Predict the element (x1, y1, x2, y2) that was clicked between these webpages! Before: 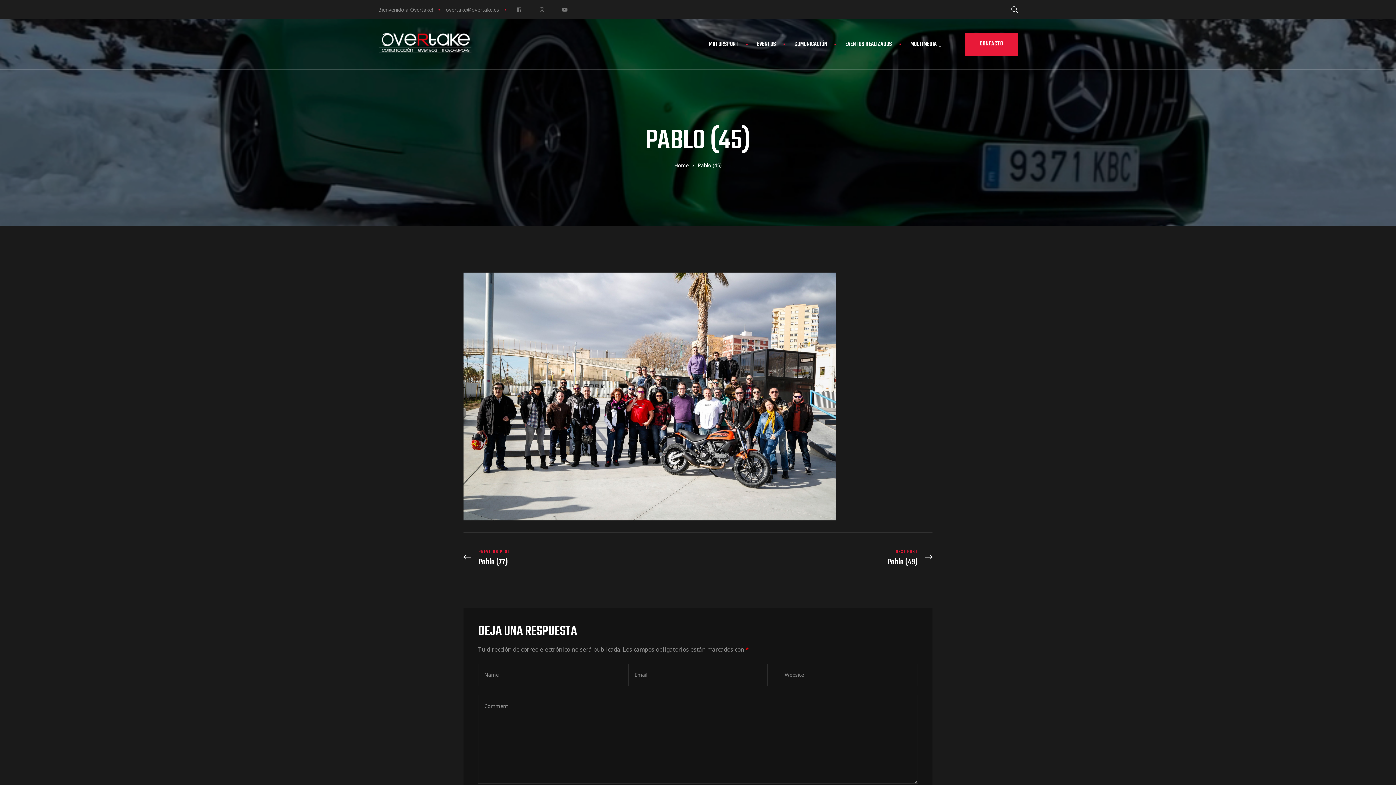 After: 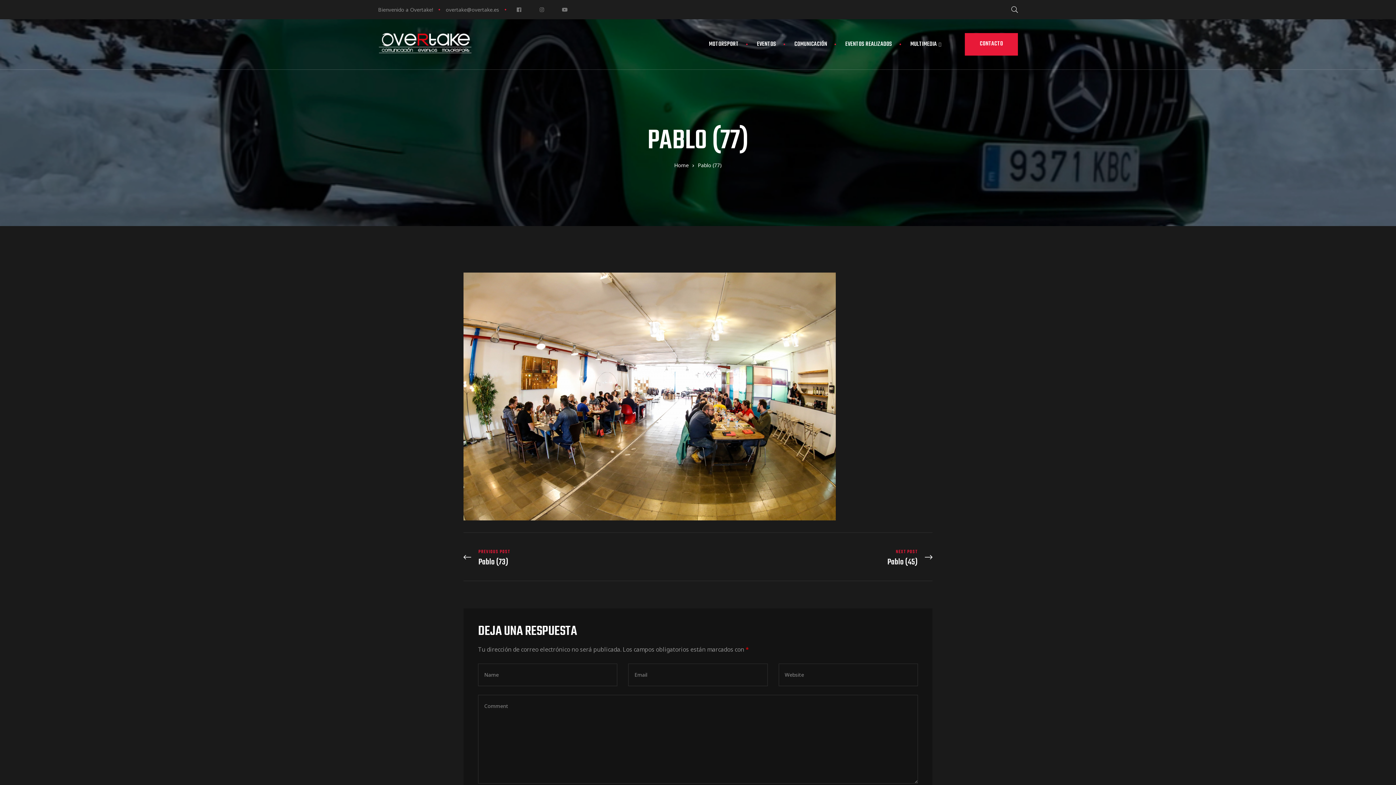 Action: bbox: (463, 544, 694, 572) label: Pablo (77)